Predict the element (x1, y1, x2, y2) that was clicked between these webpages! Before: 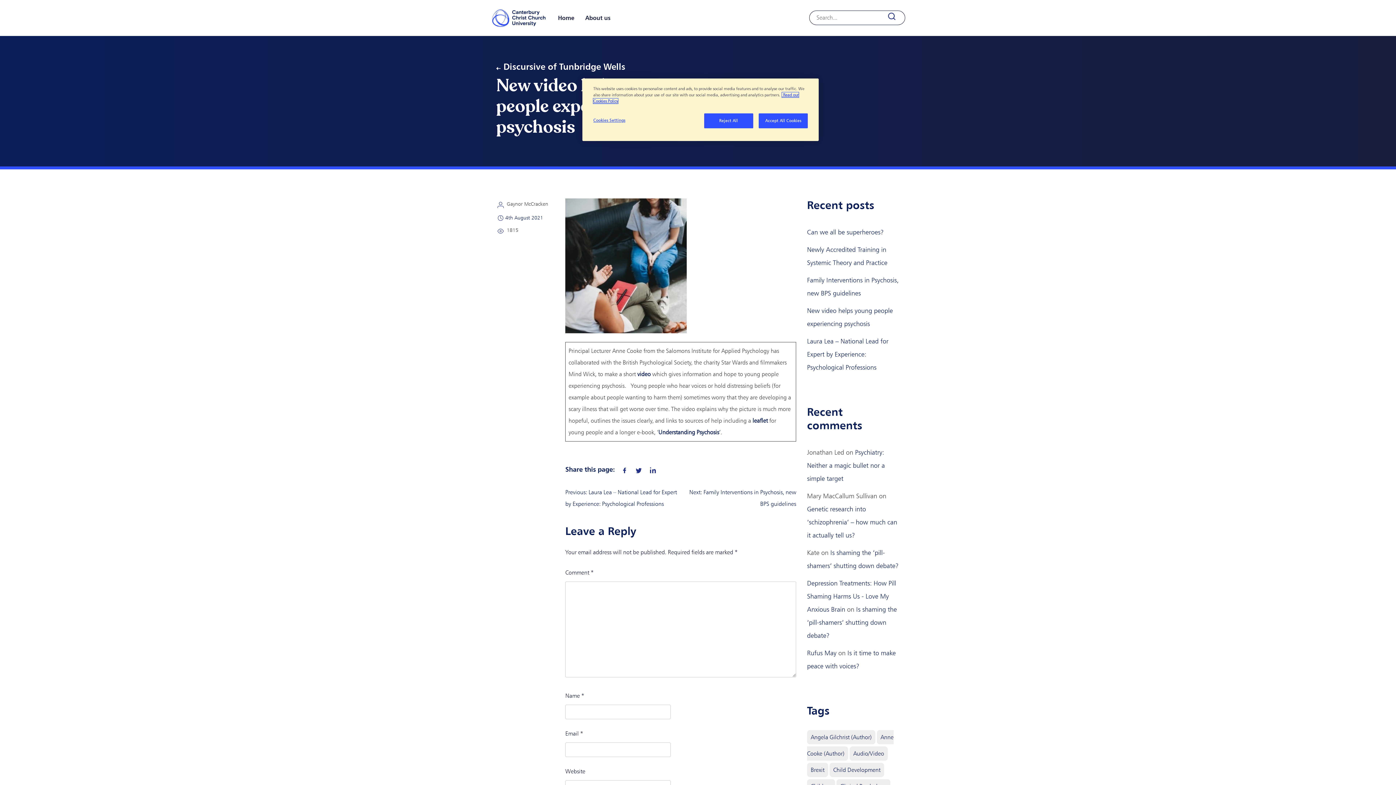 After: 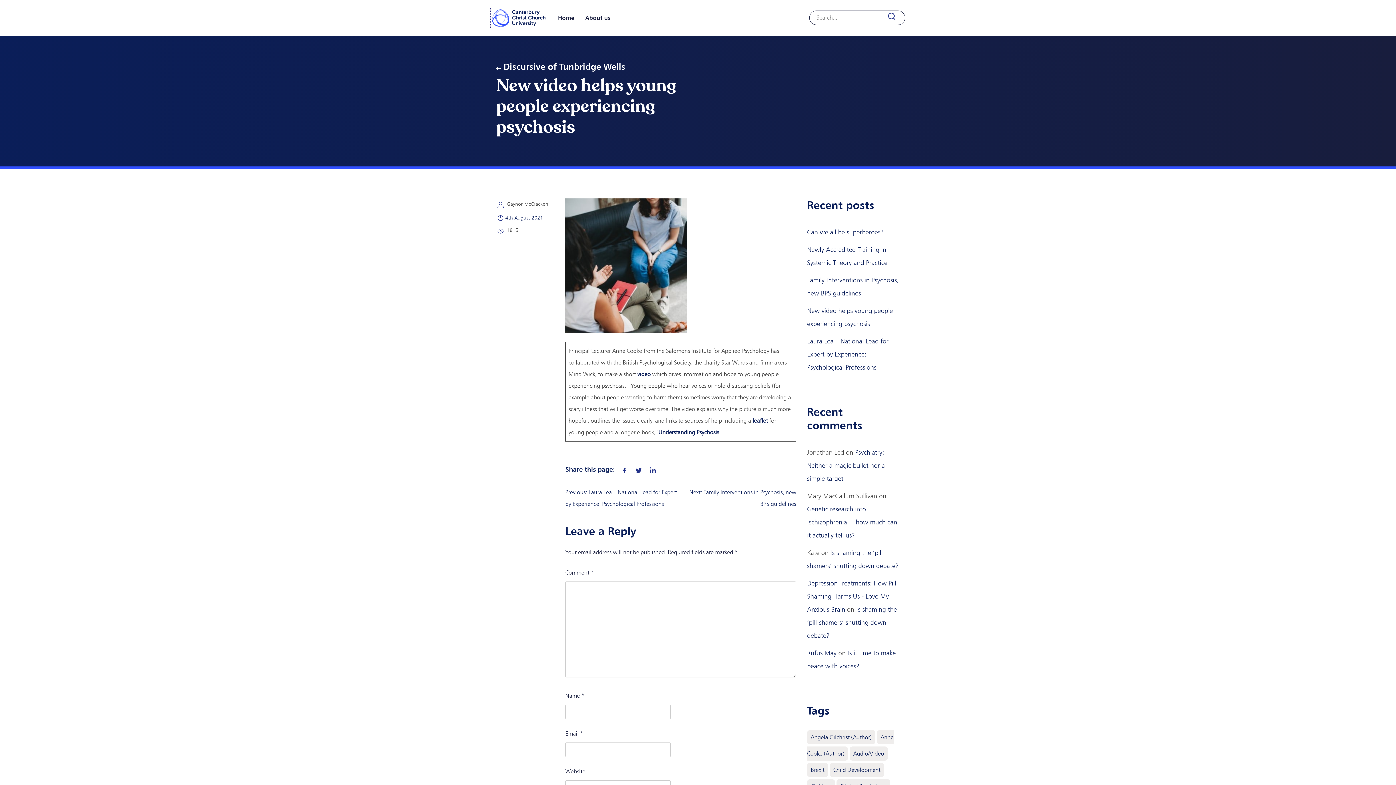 Action: bbox: (704, 113, 753, 128) label: Reject All